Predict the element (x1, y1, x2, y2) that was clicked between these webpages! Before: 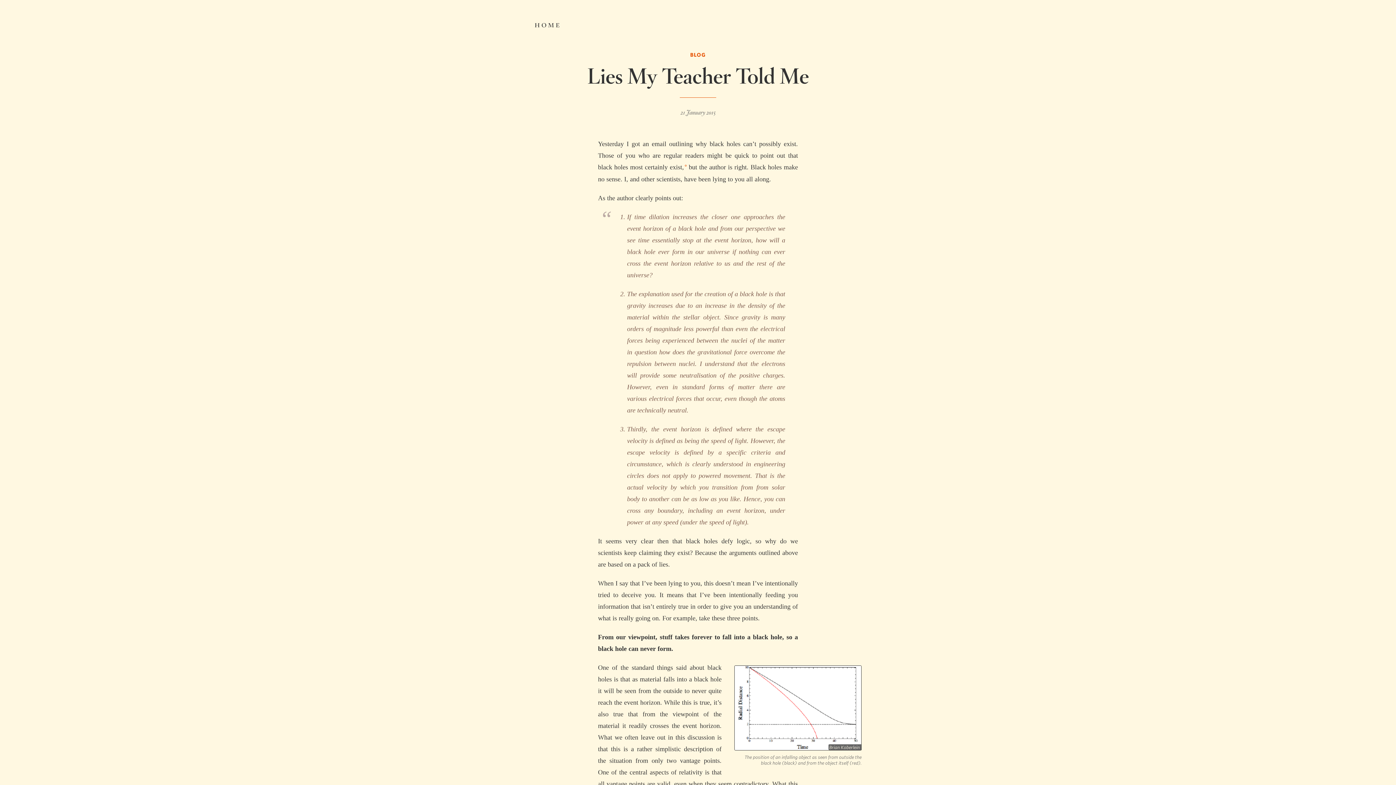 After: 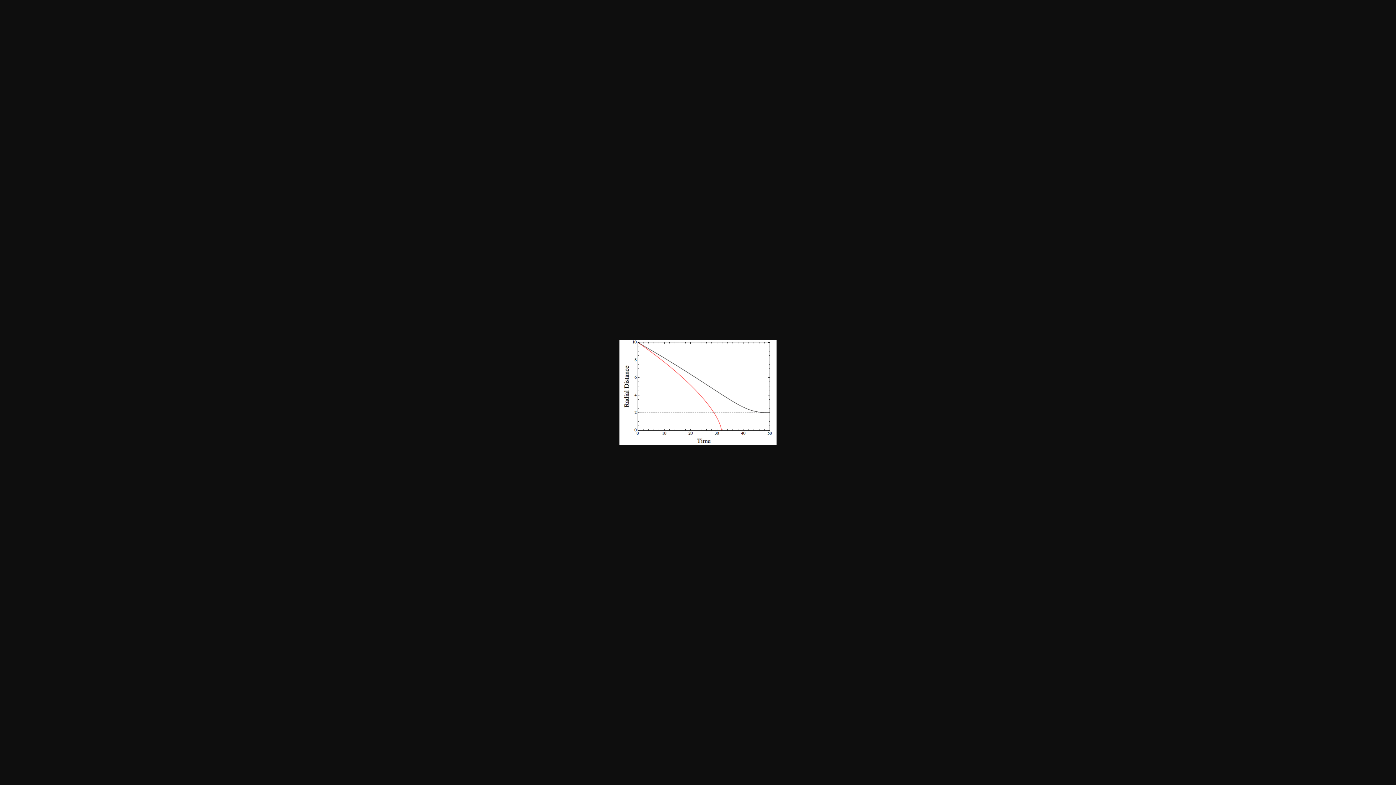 Action: bbox: (734, 744, 861, 752) label: Brian Koberlein